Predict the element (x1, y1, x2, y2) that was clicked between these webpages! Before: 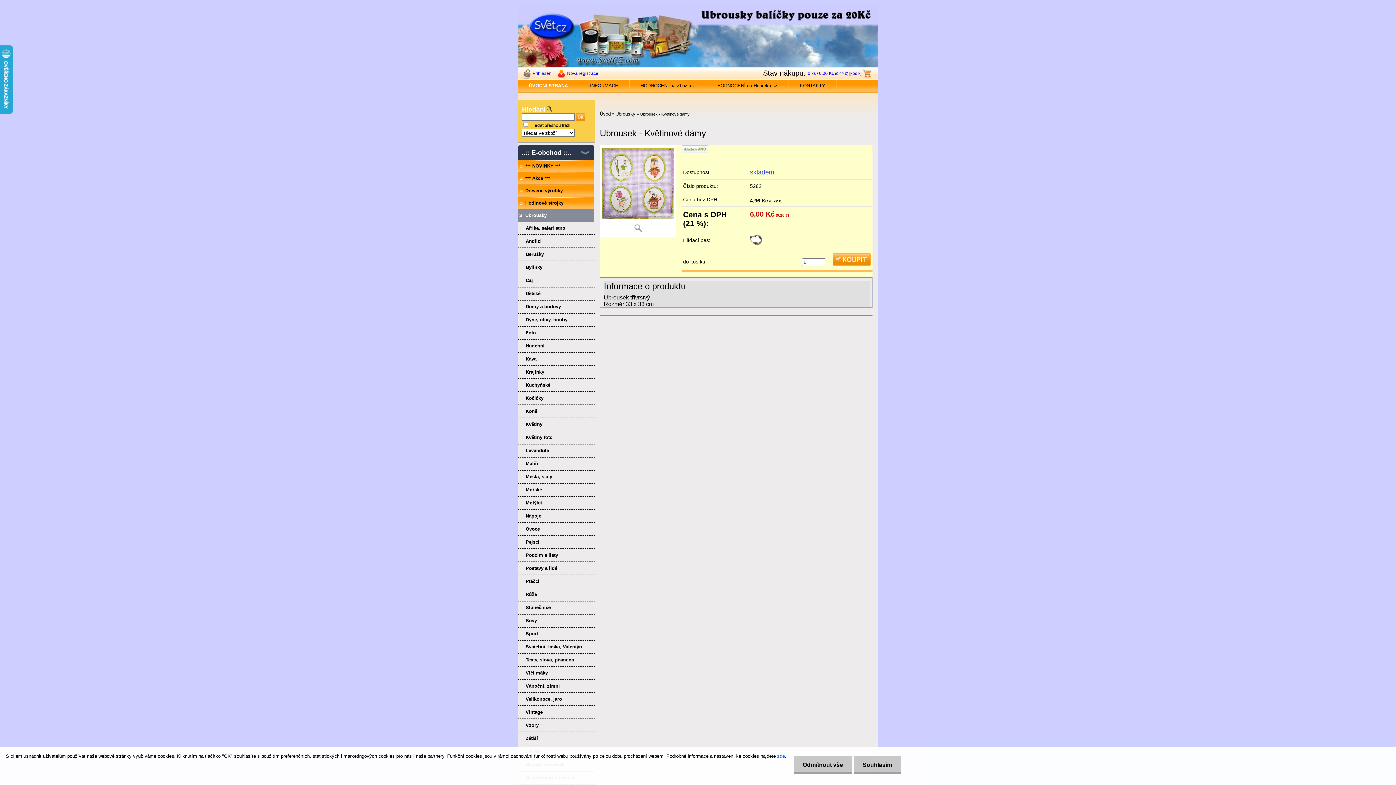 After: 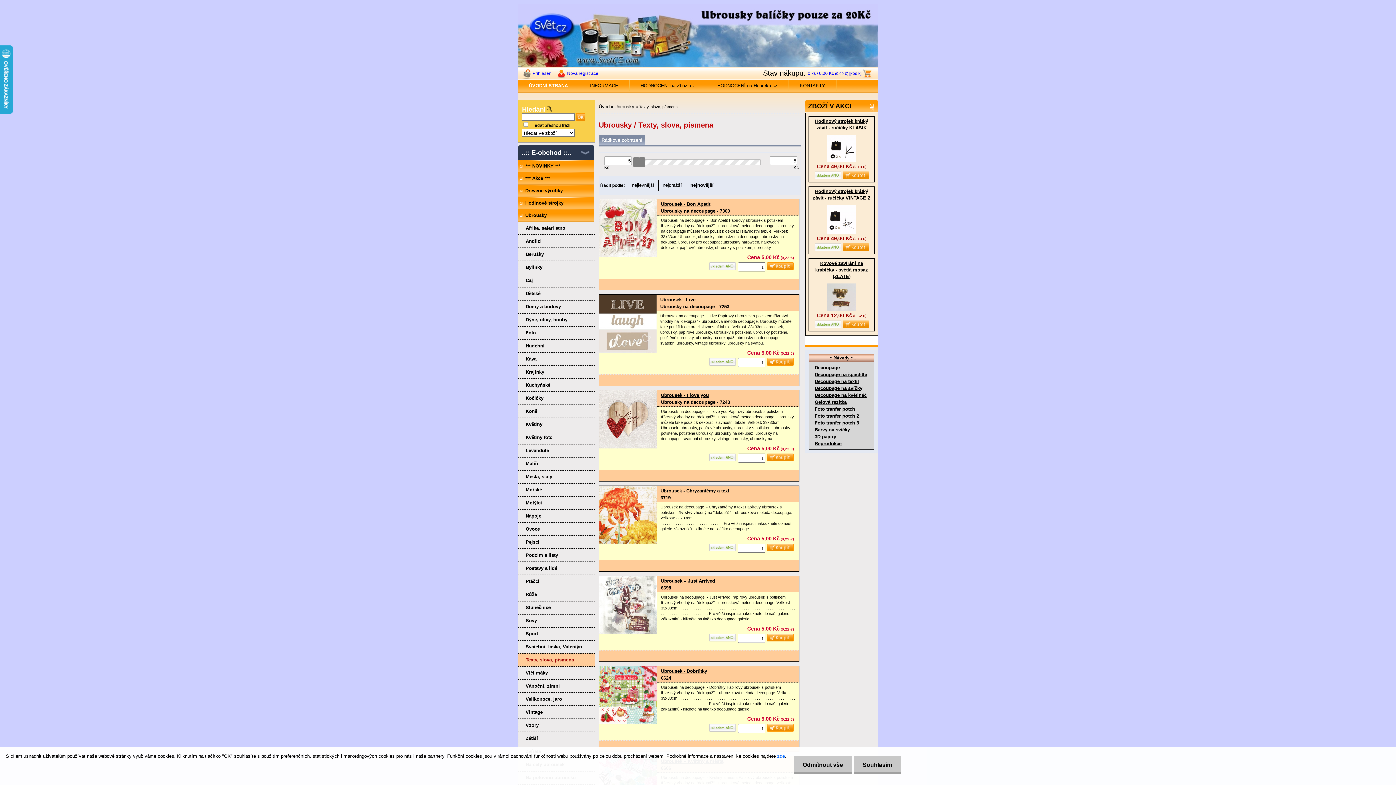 Action: bbox: (518, 653, 595, 666) label: Texty, slova, písmena